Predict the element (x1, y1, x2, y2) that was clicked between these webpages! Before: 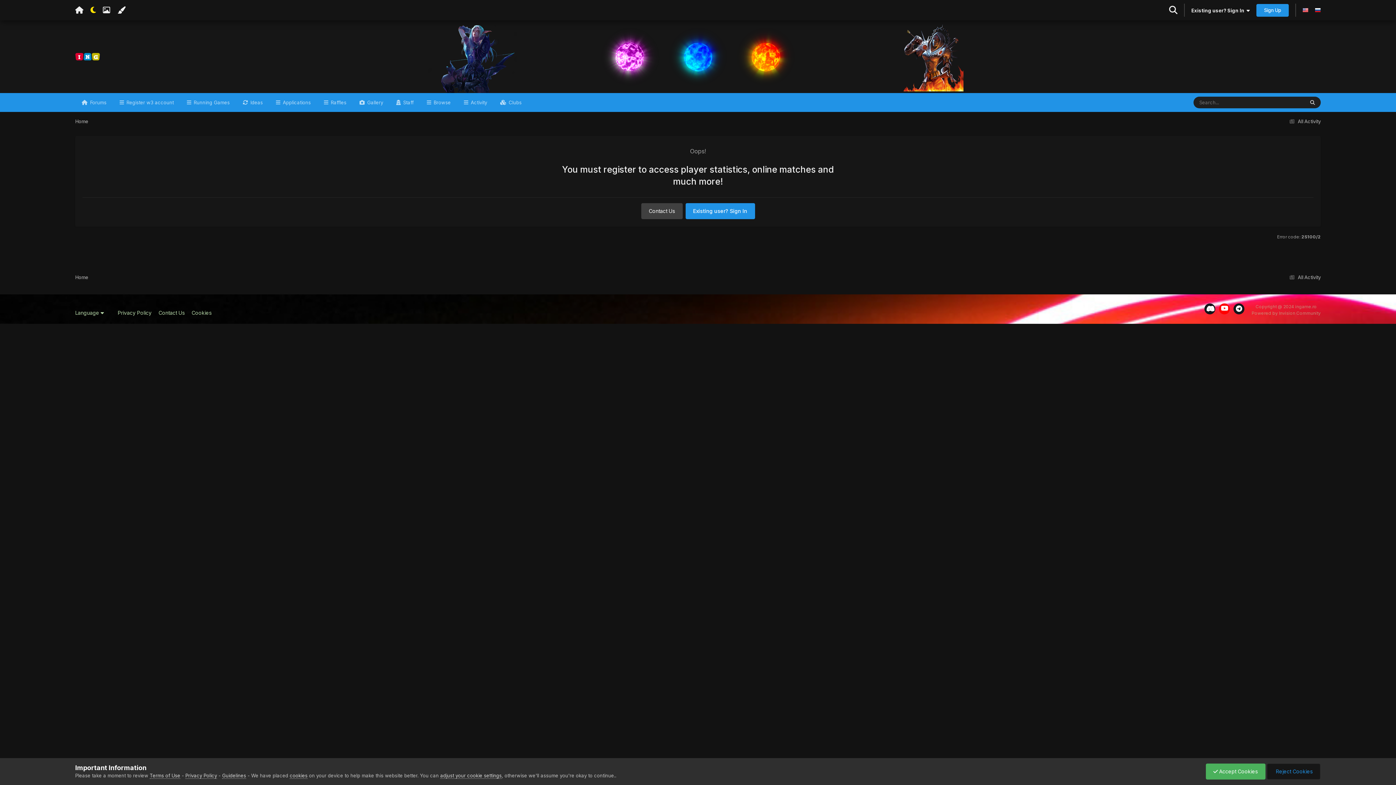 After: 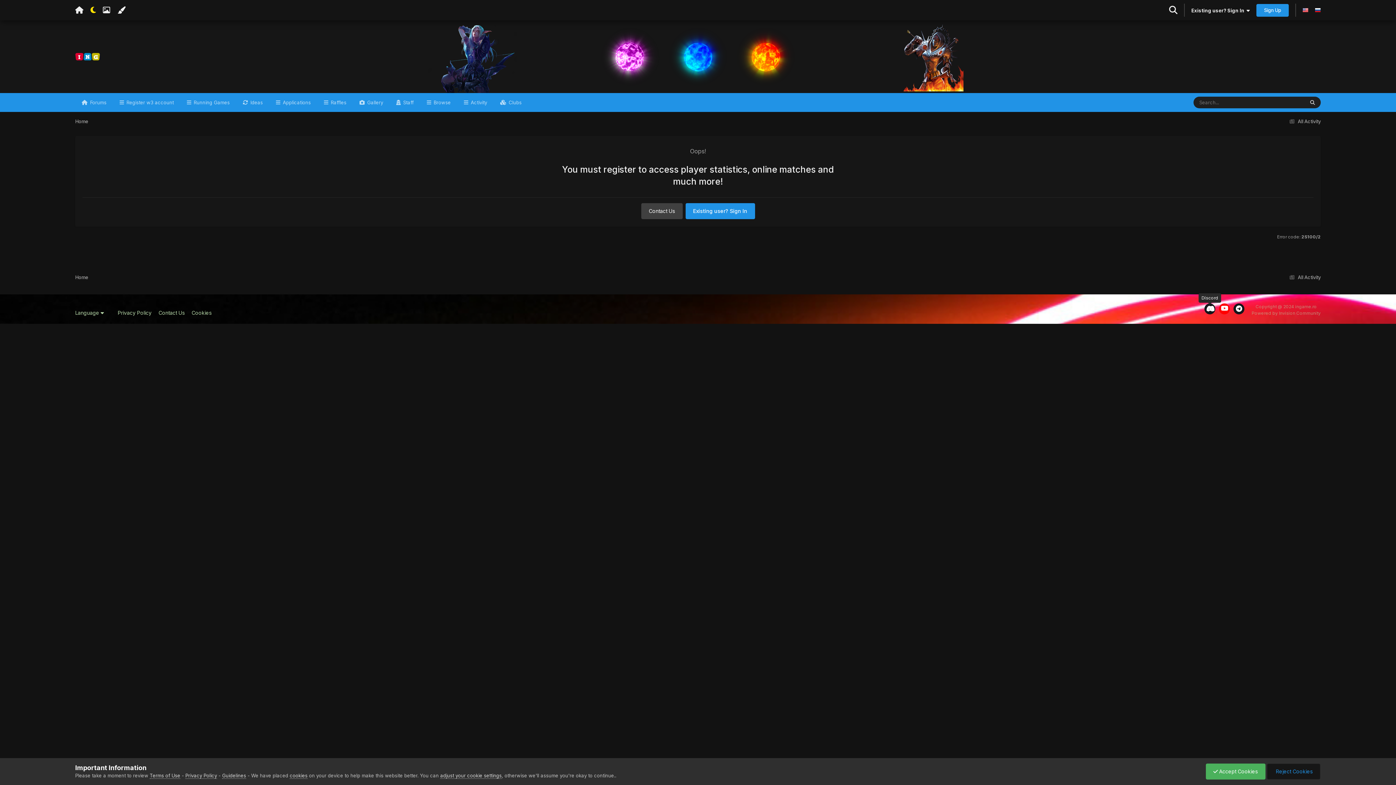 Action: bbox: (1204, 303, 1215, 314)